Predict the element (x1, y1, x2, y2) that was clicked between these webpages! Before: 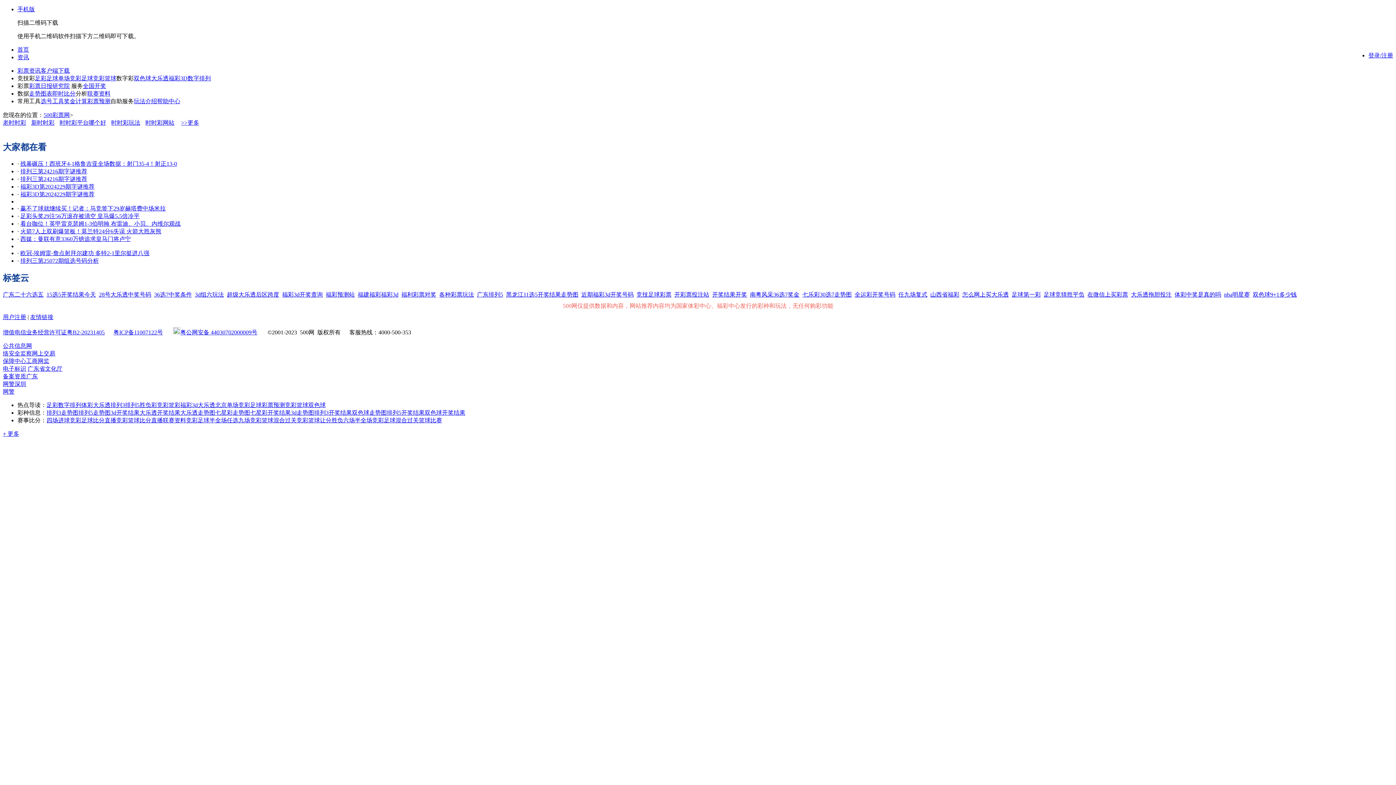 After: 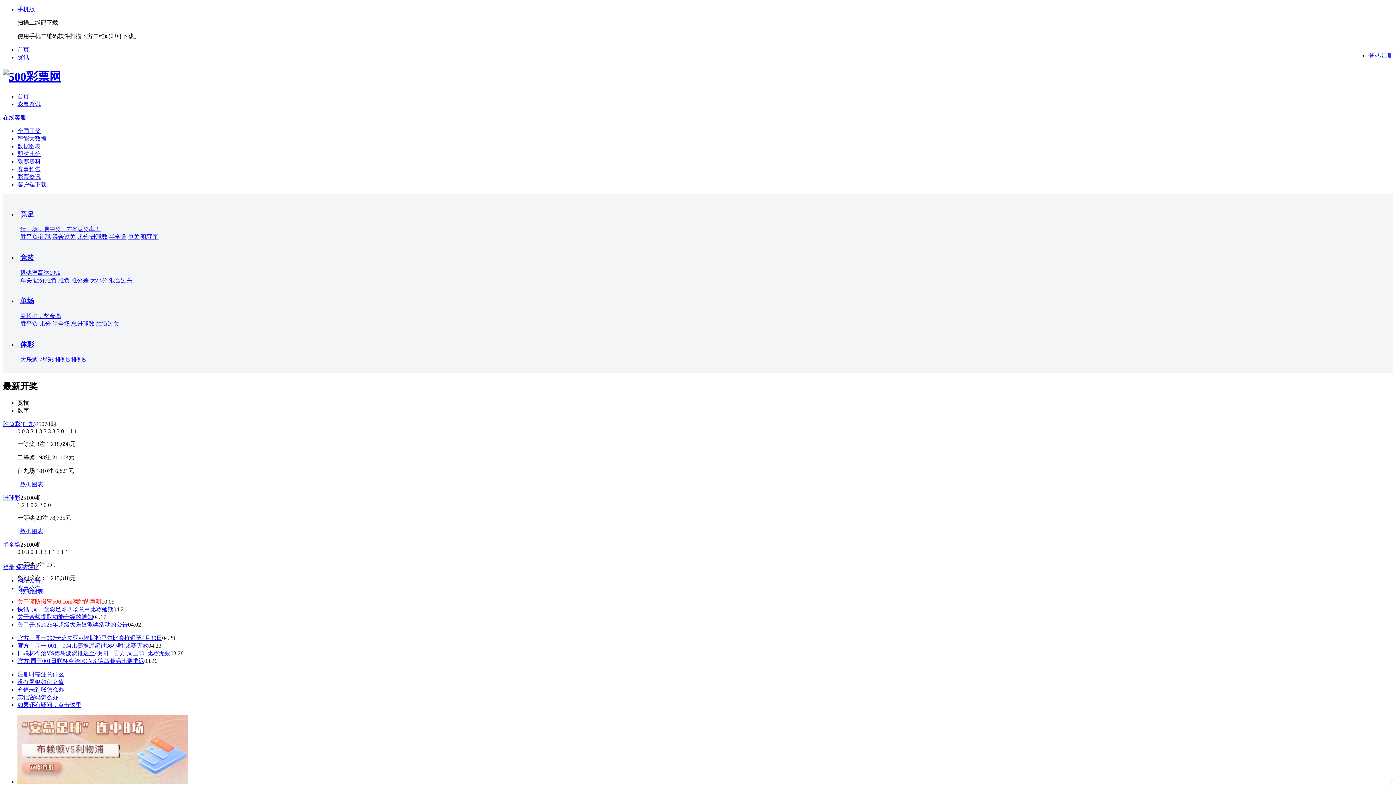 Action: bbox: (43, 112, 69, 118) label: 500彩票网